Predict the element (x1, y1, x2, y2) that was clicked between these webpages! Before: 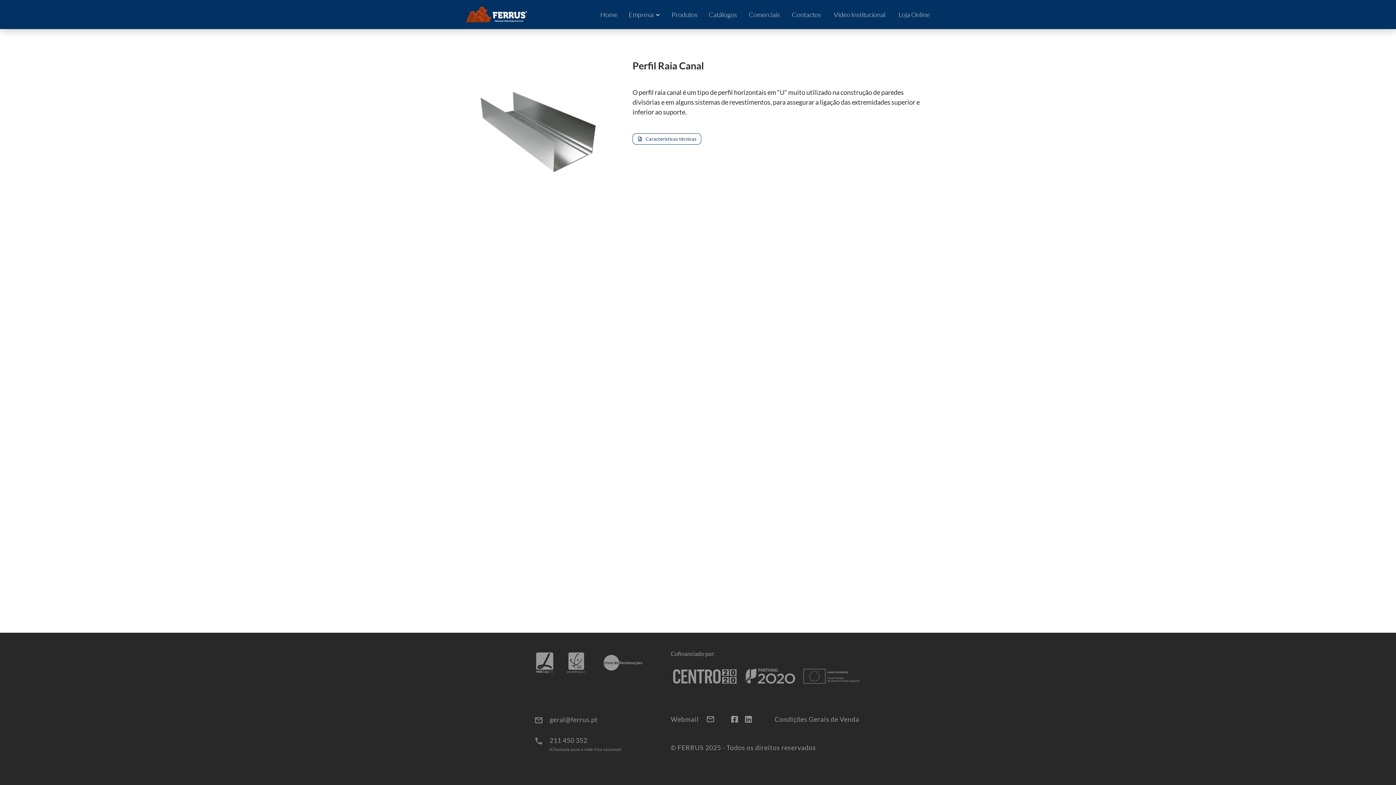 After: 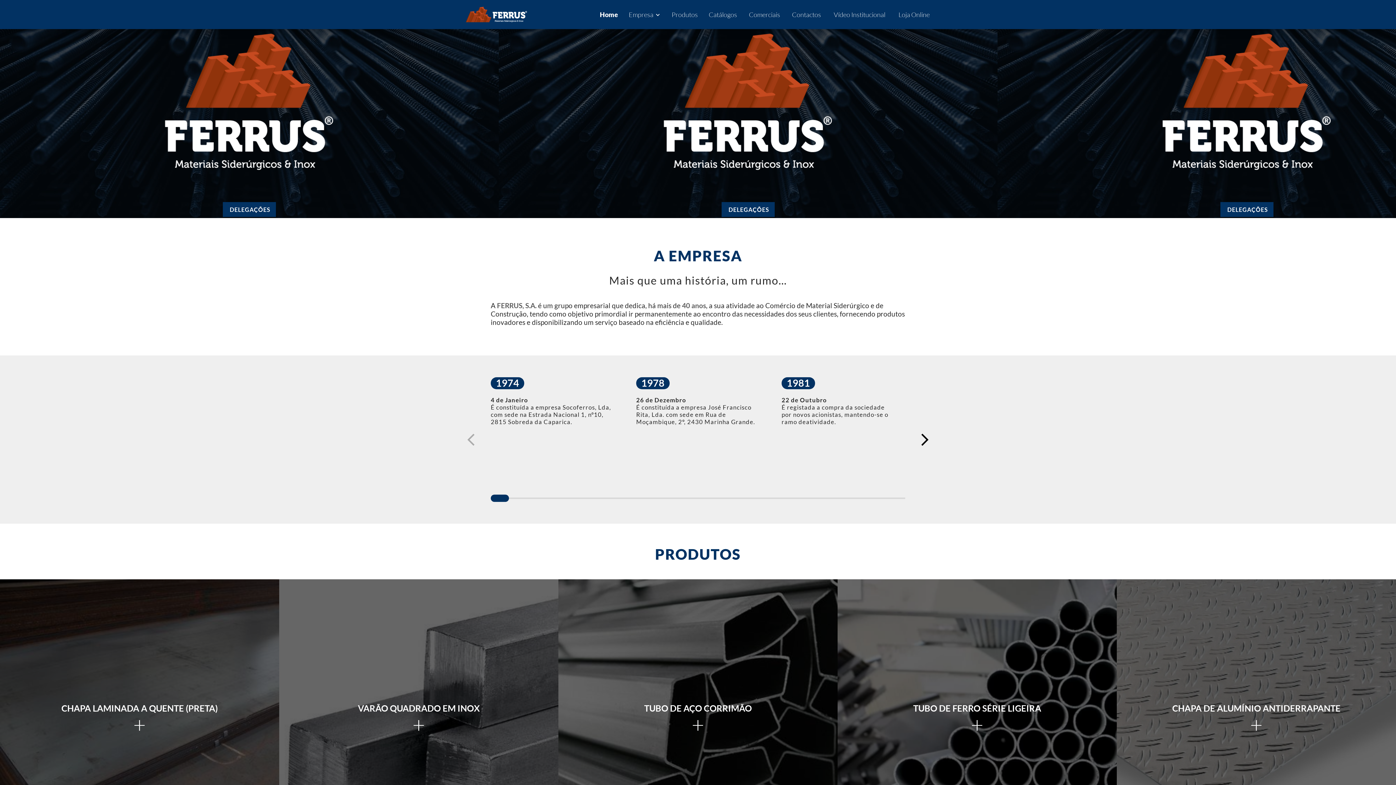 Action: label: Home bbox: (594, 0, 623, 29)